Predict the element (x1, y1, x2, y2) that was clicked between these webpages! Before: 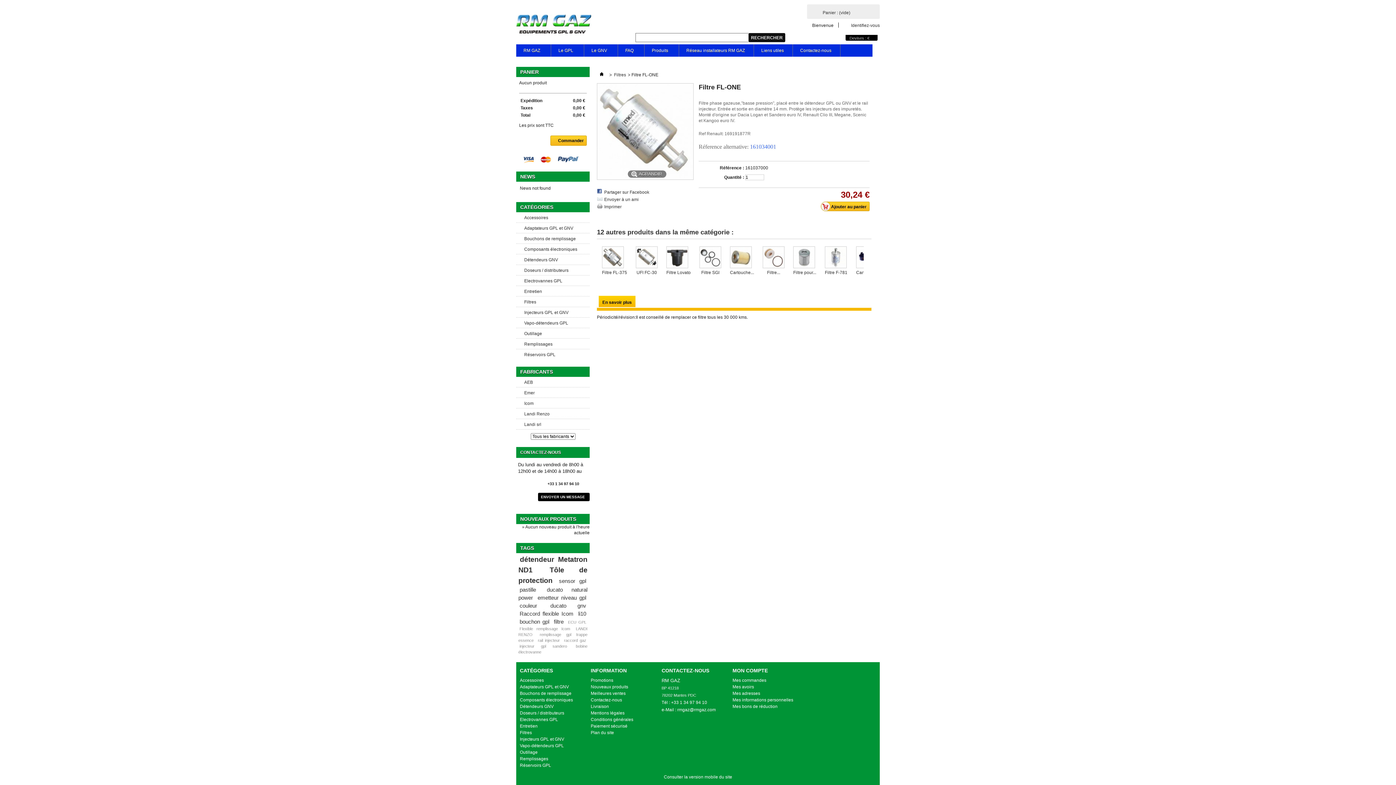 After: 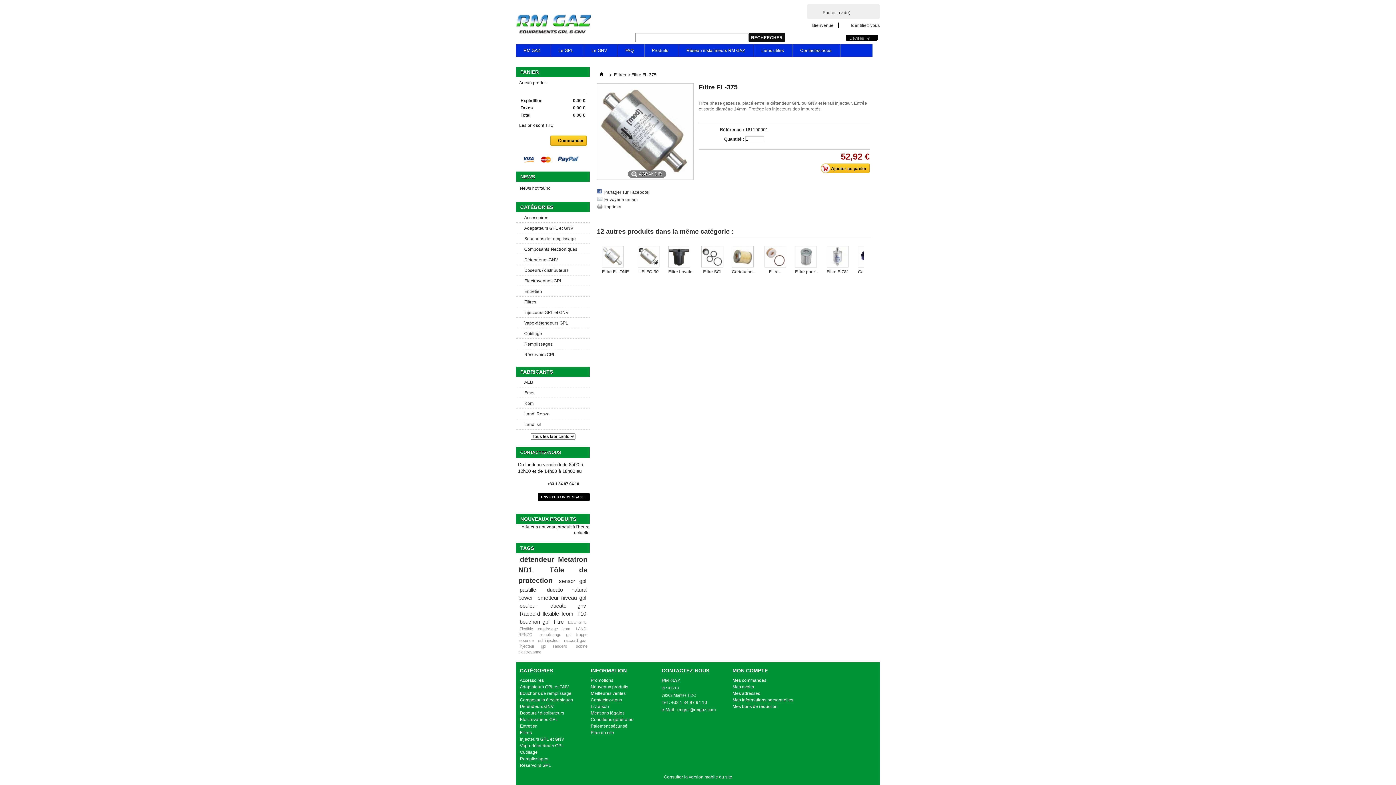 Action: label: Filtre FL-375 bbox: (602, 270, 627, 275)